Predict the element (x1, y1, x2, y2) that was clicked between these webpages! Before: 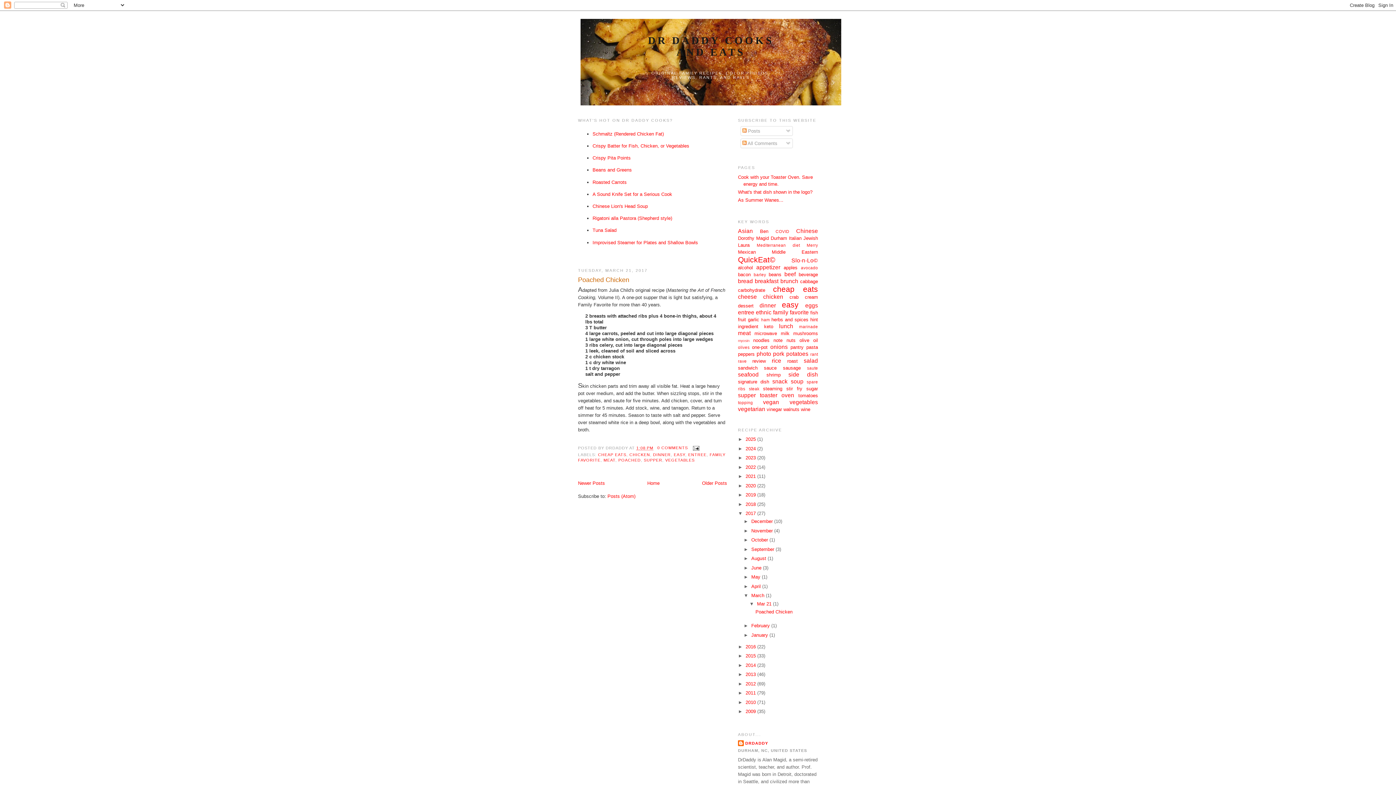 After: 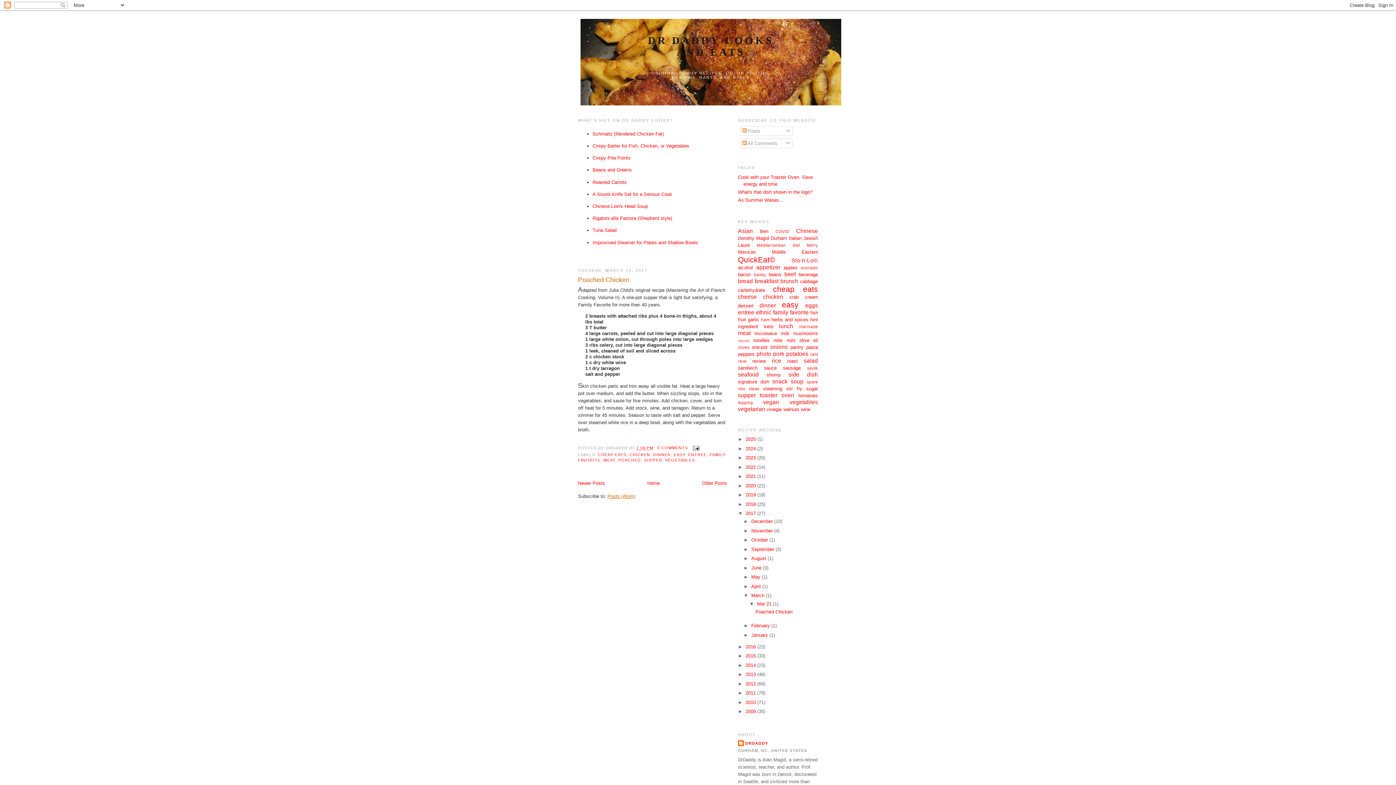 Action: bbox: (607, 493, 635, 499) label: Posts (Atom)